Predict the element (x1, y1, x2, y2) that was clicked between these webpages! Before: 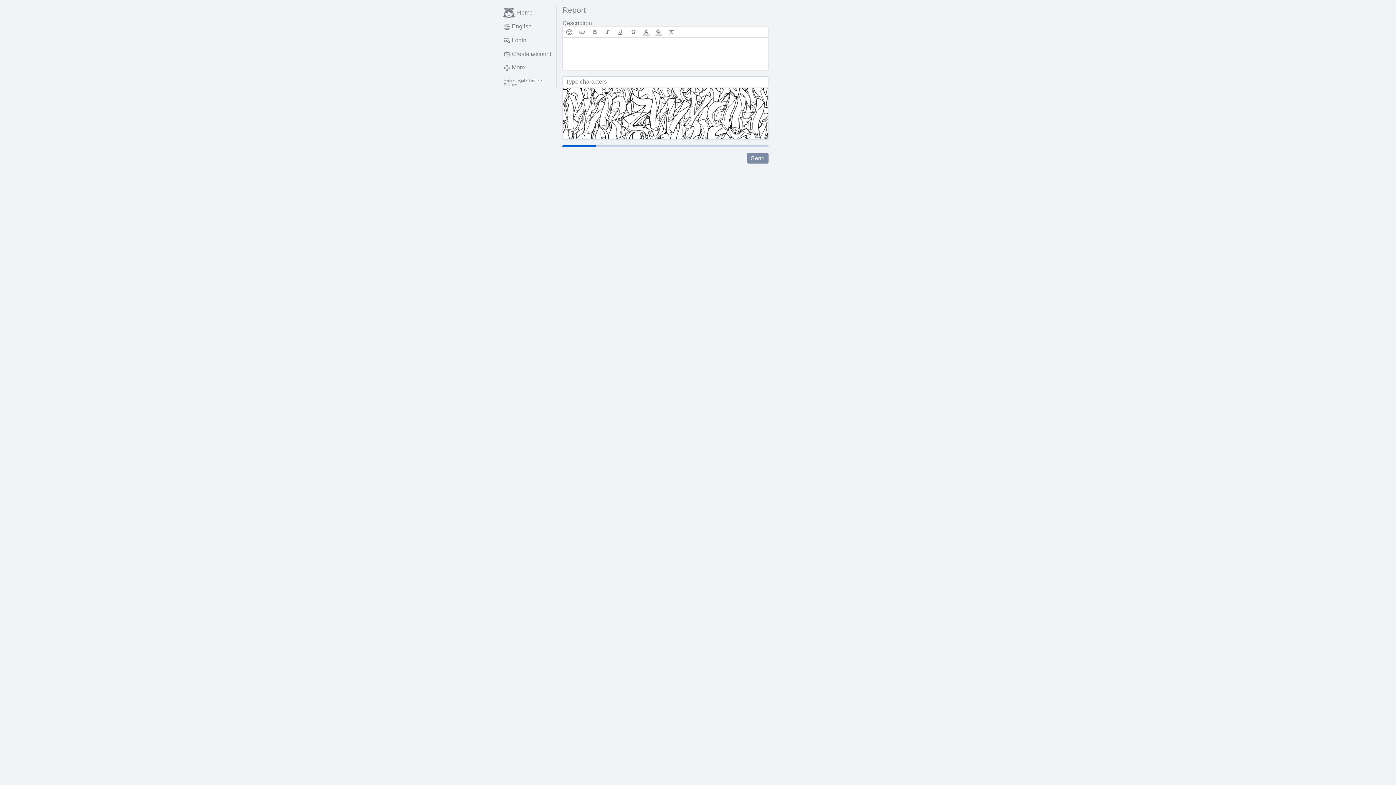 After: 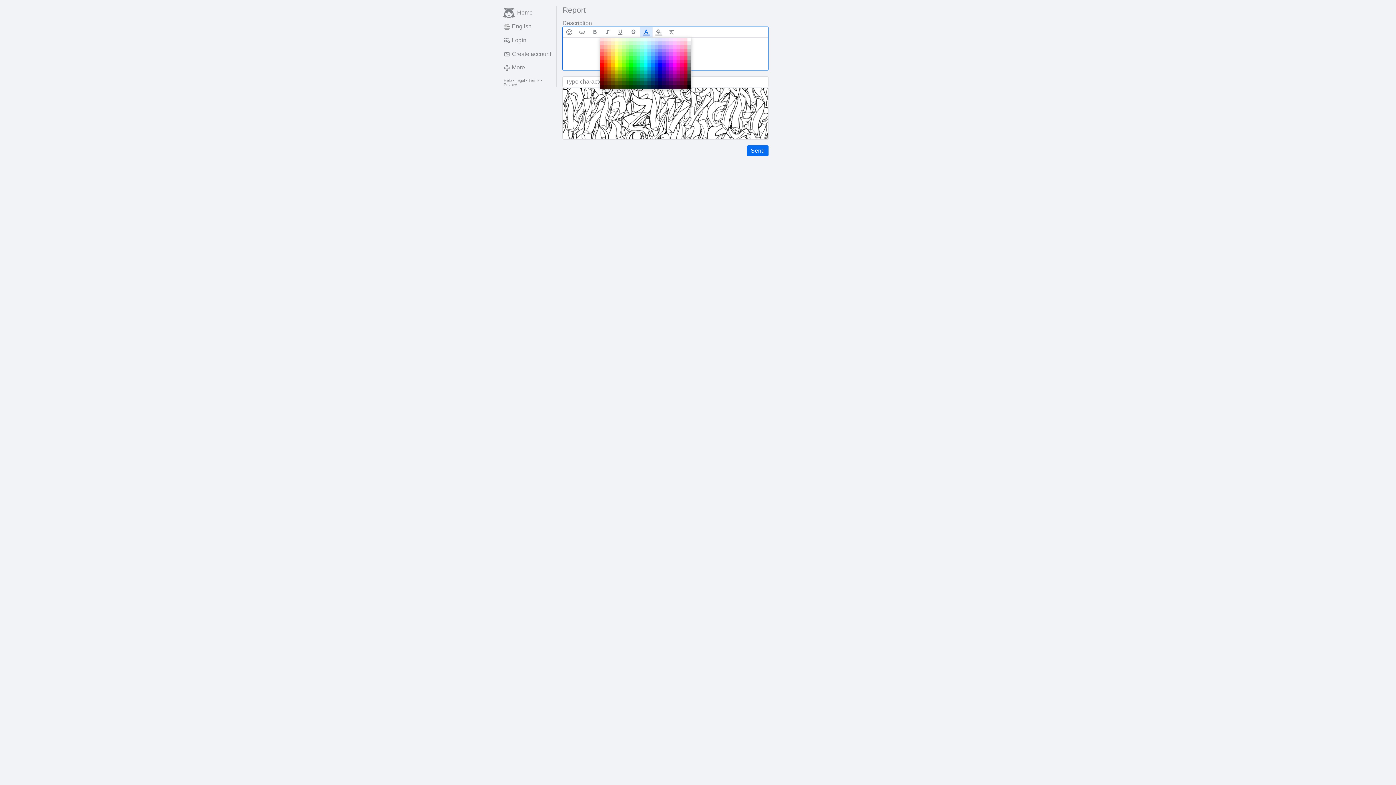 Action: bbox: (639, 26, 652, 37)